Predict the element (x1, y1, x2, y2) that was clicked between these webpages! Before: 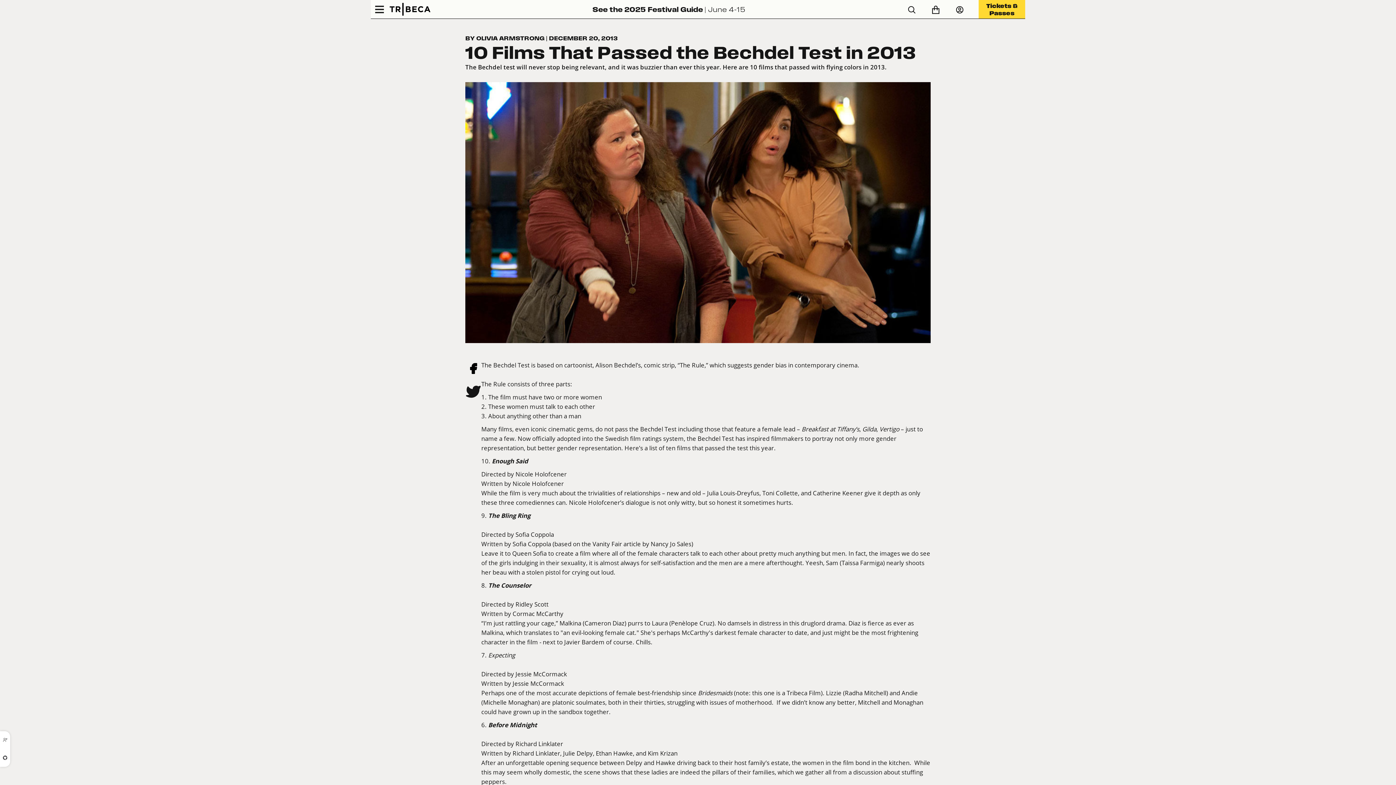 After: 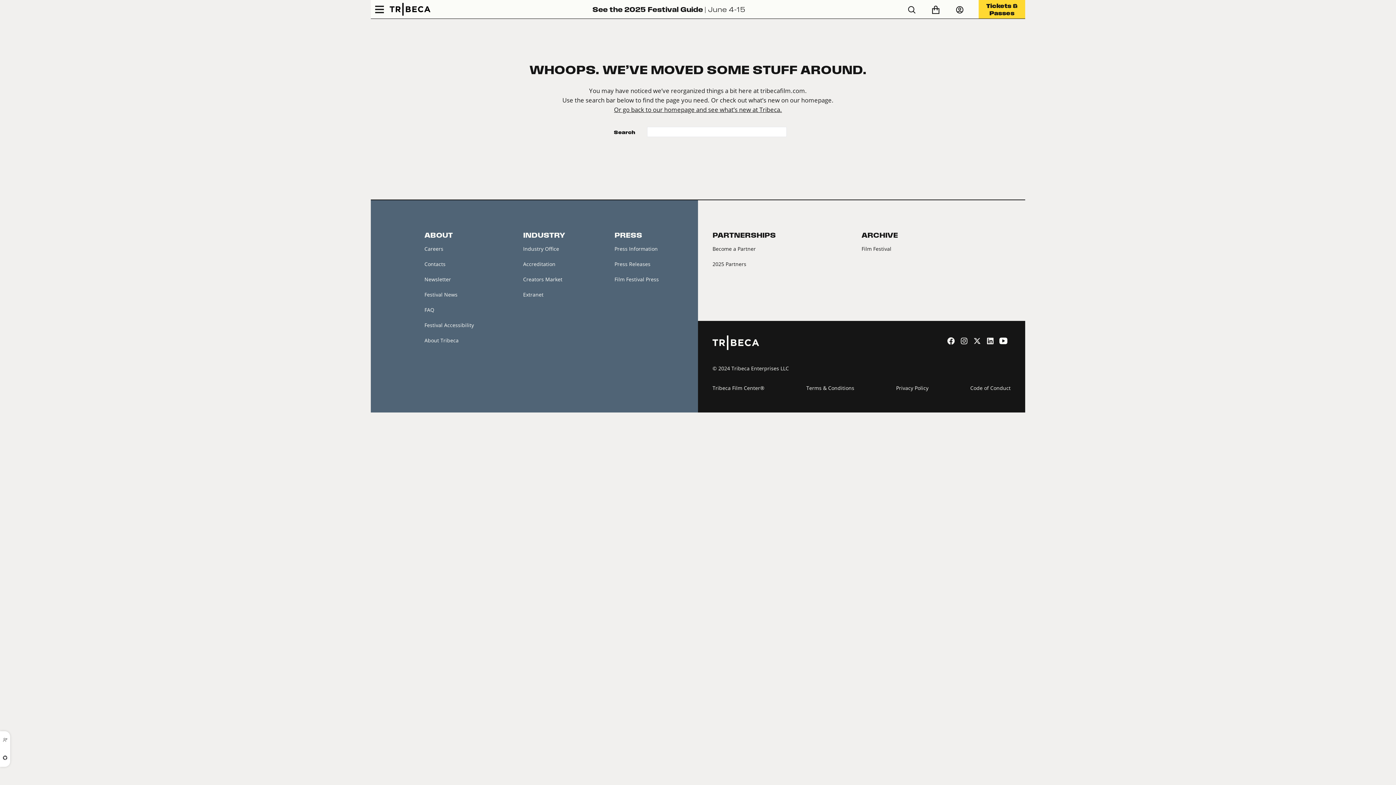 Action: label: Expecting bbox: (488, 651, 515, 659)